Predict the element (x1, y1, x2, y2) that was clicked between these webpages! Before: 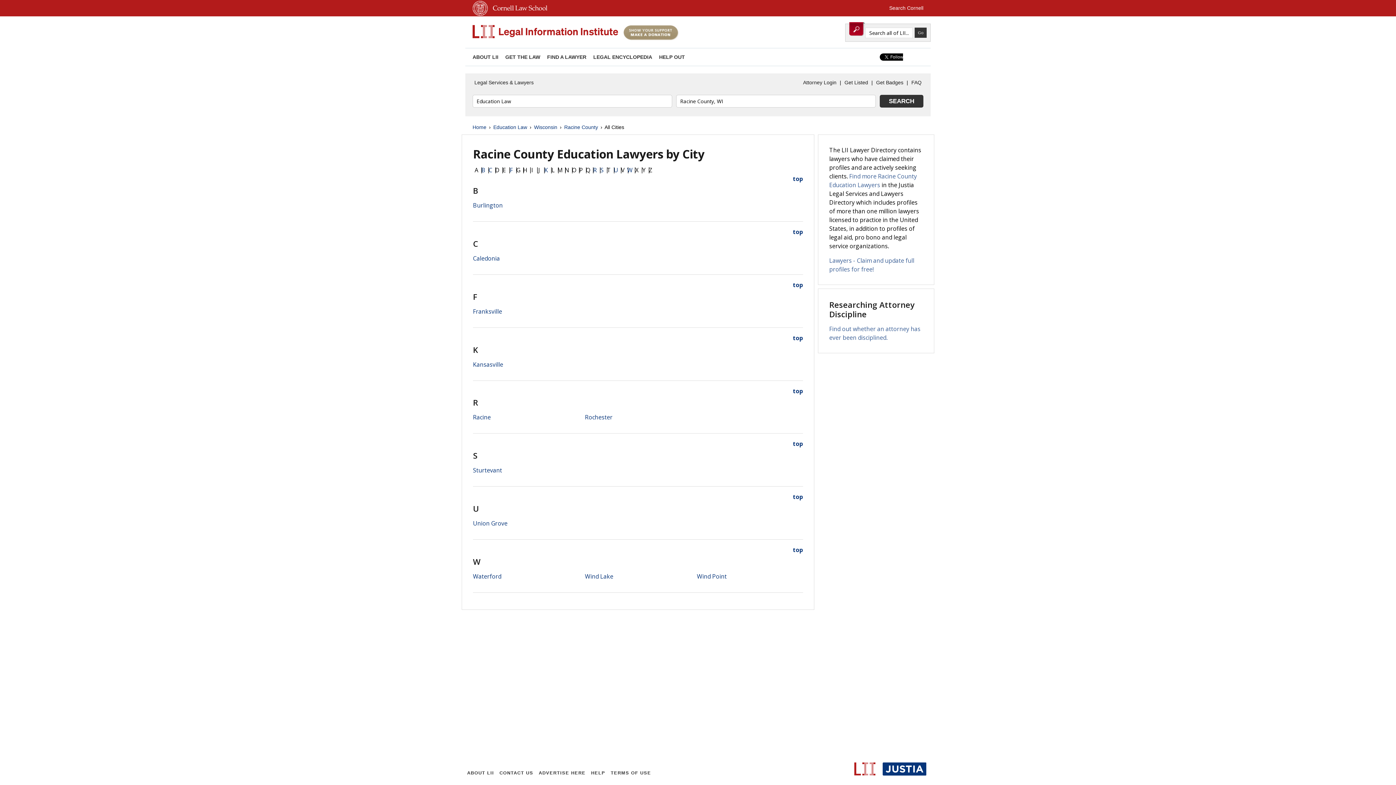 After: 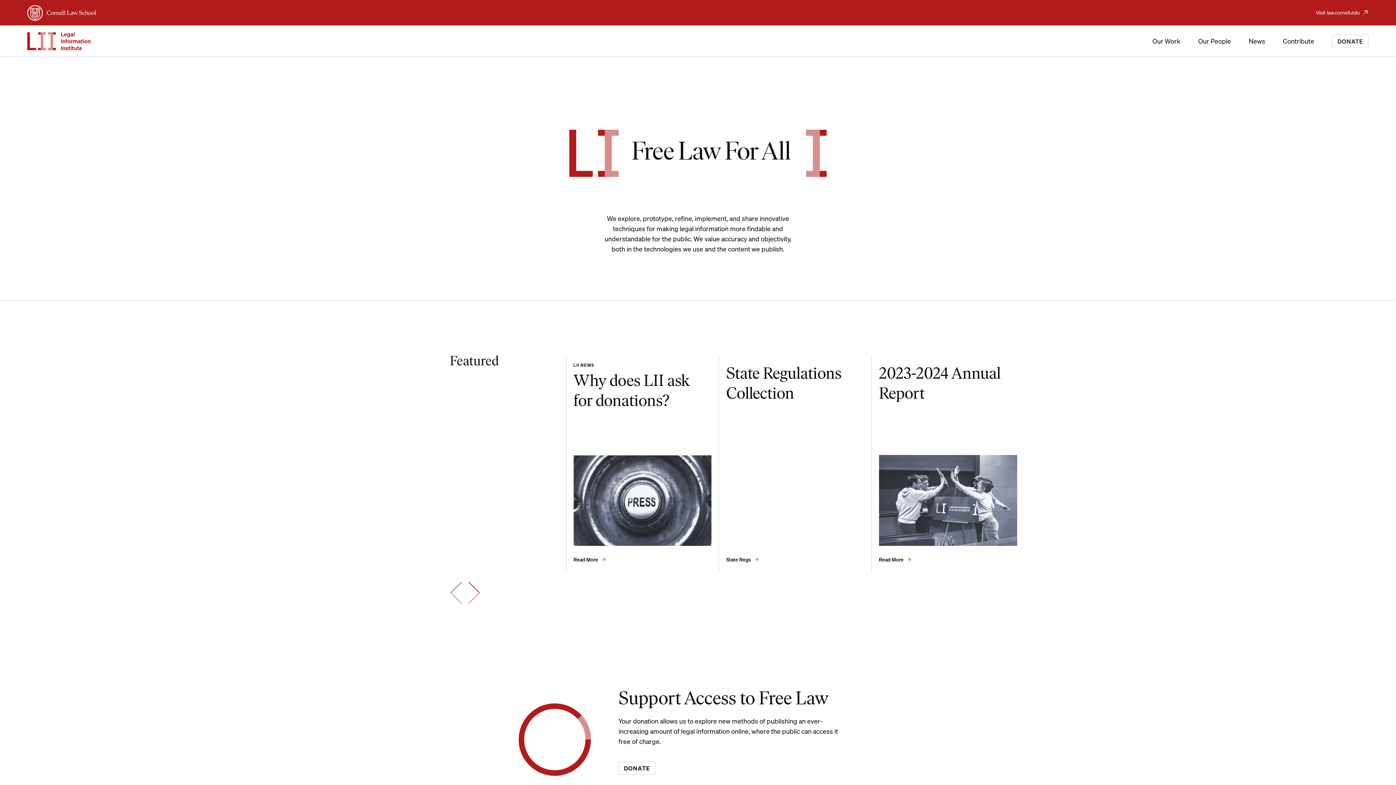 Action: bbox: (472, 54, 498, 60) label: ABOUT LII